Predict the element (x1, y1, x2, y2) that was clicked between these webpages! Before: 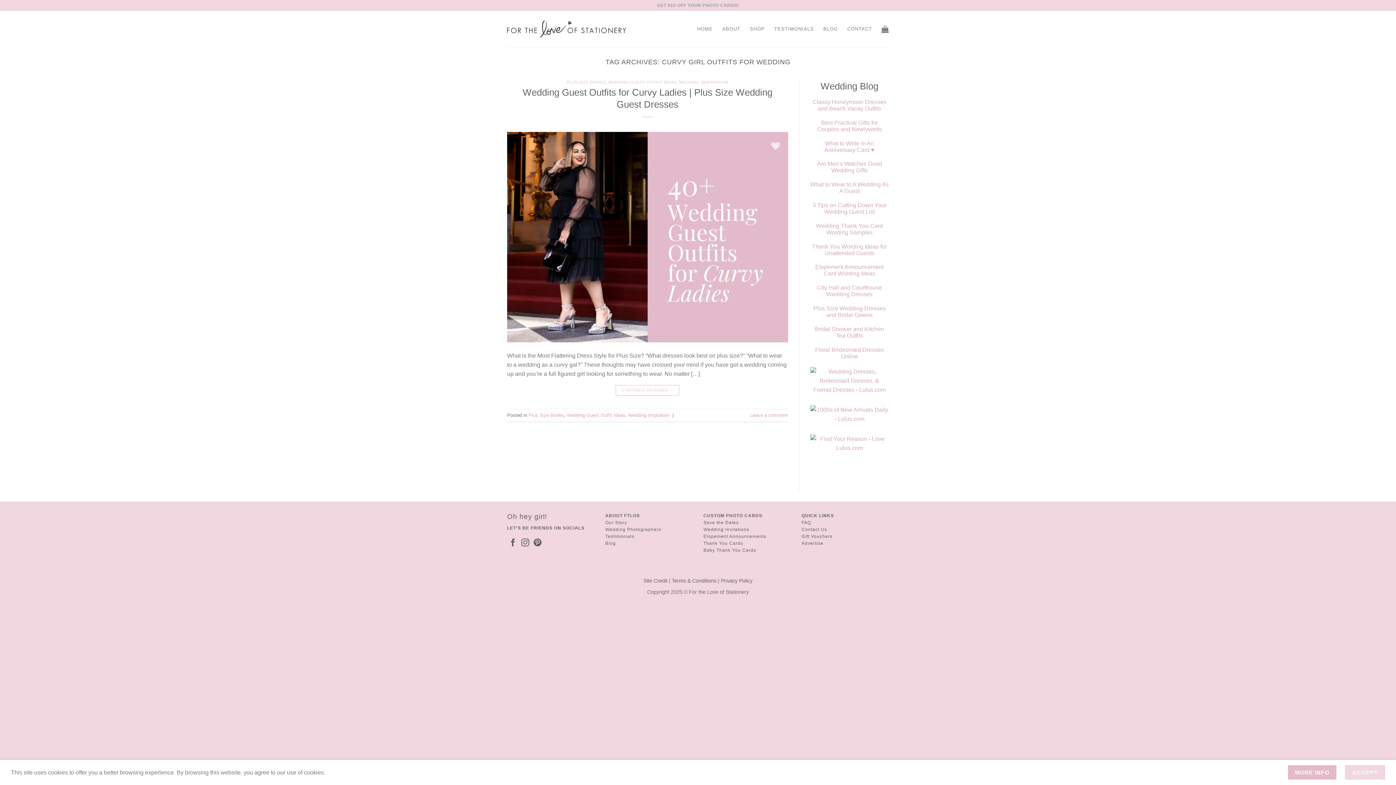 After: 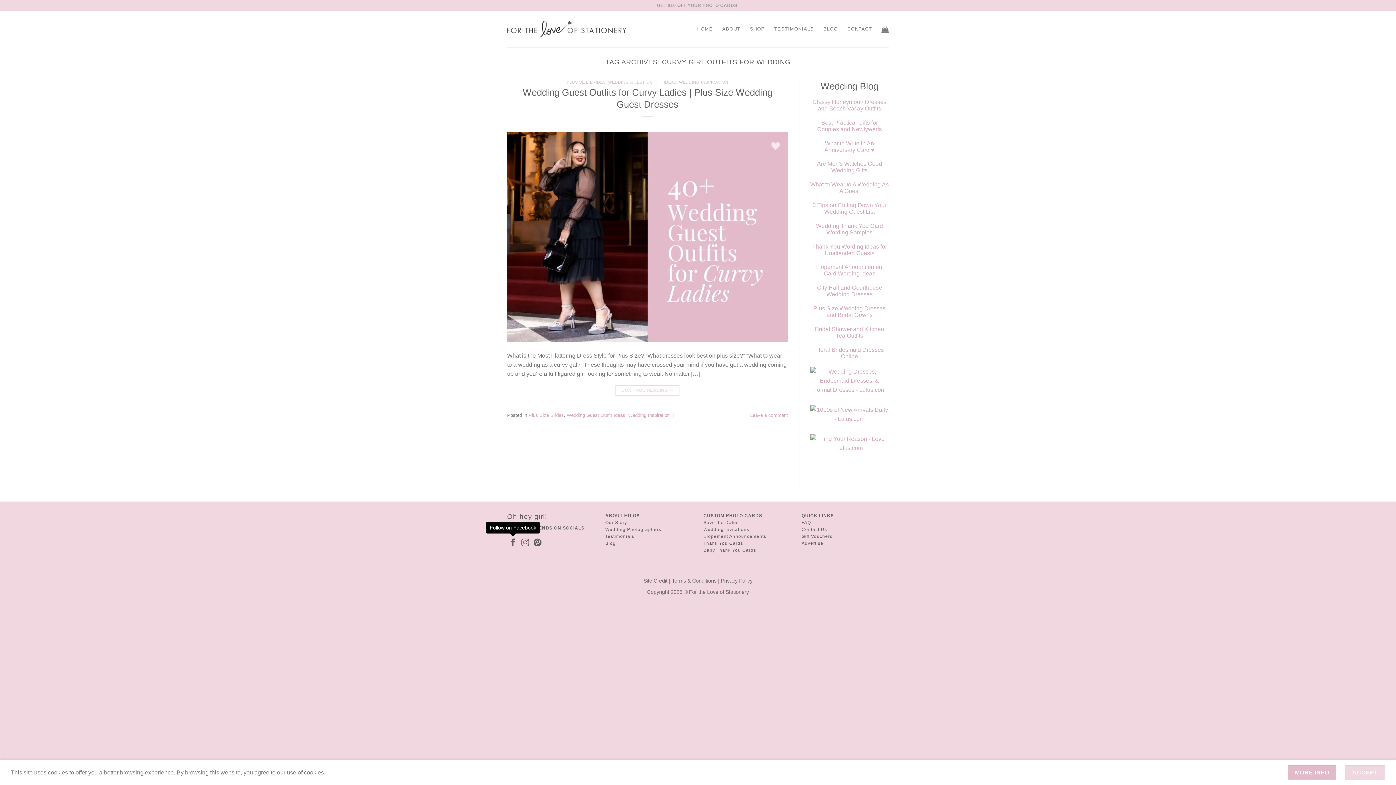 Action: label: Follow on Facebook bbox: (509, 539, 517, 548)